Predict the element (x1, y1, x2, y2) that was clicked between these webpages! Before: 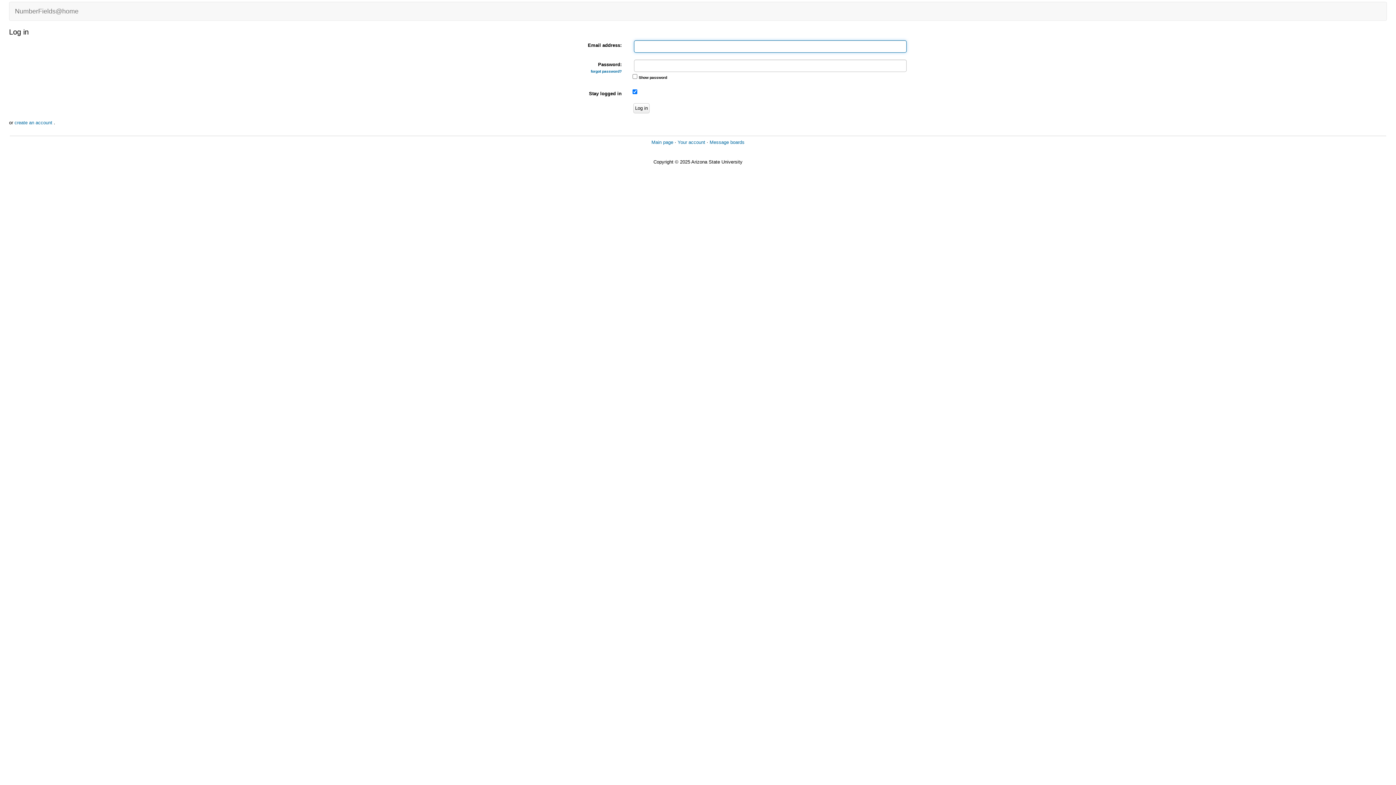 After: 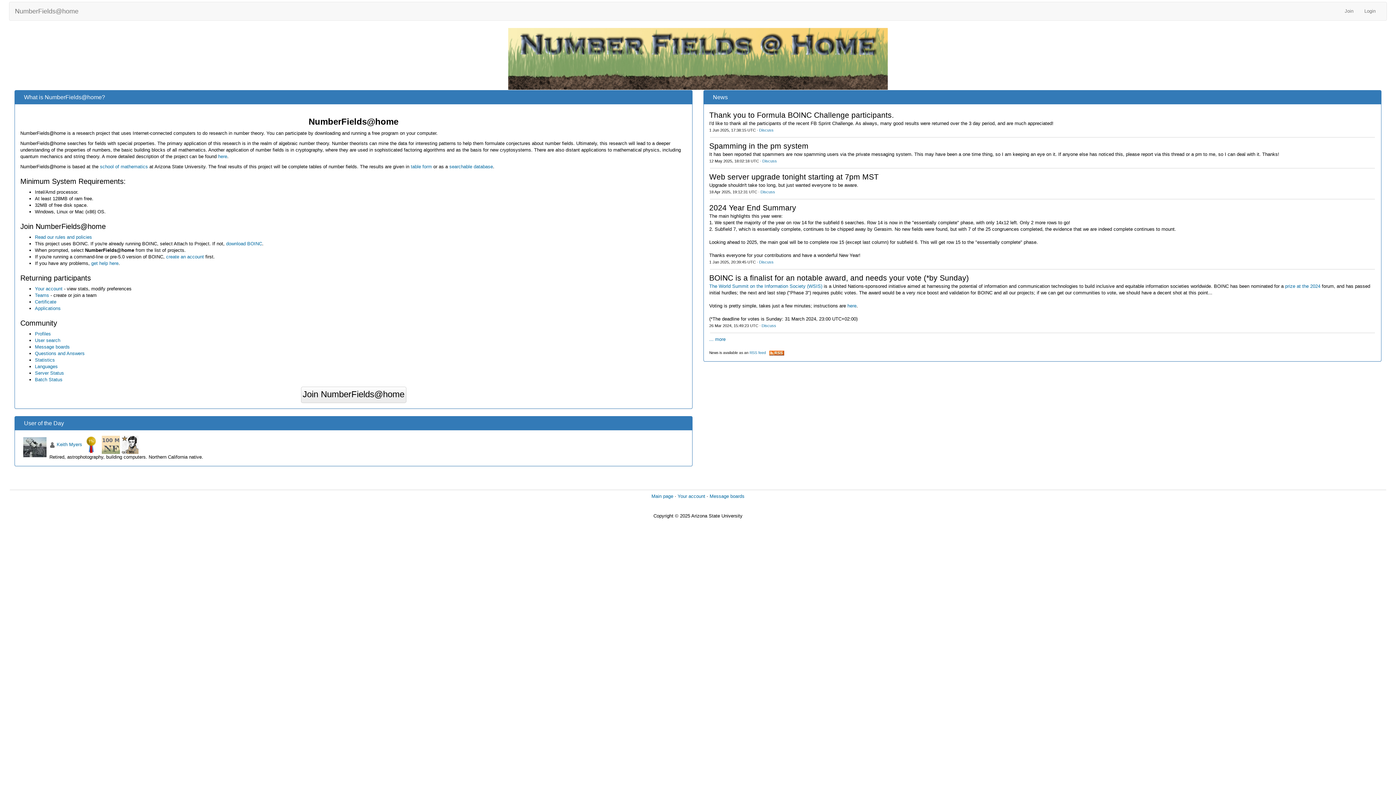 Action: label: NumberFields@home bbox: (9, 2, 84, 20)